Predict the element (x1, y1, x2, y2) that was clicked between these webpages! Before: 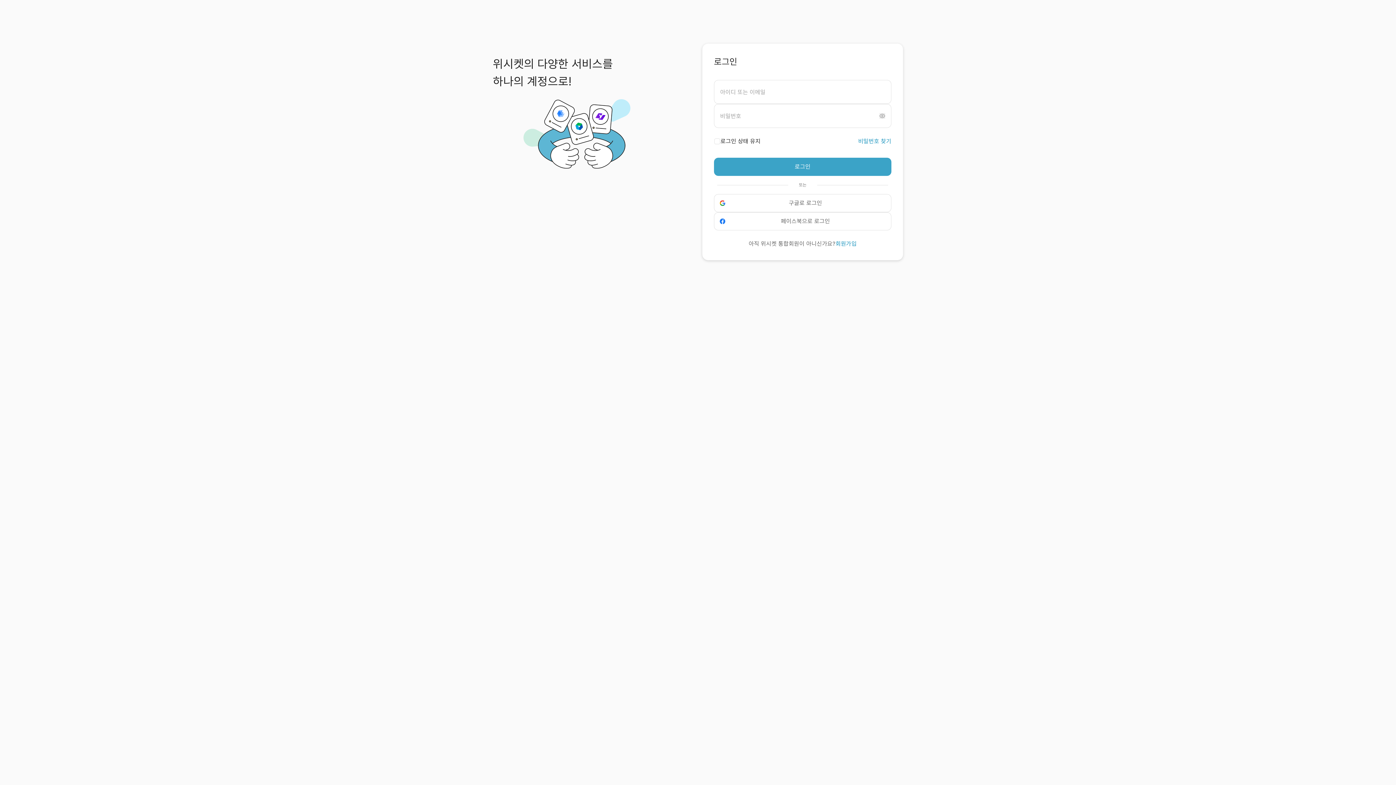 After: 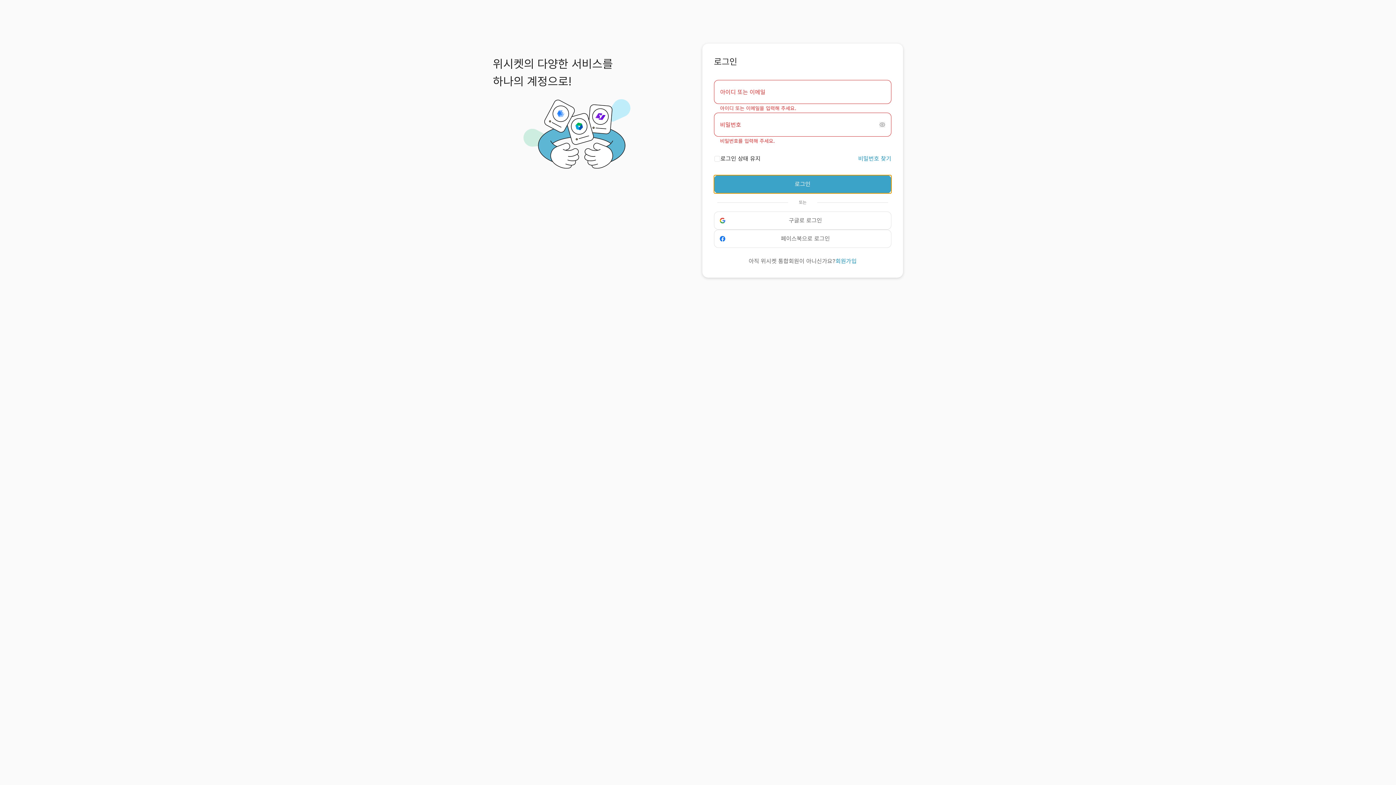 Action: bbox: (714, 157, 891, 176) label: 로그인